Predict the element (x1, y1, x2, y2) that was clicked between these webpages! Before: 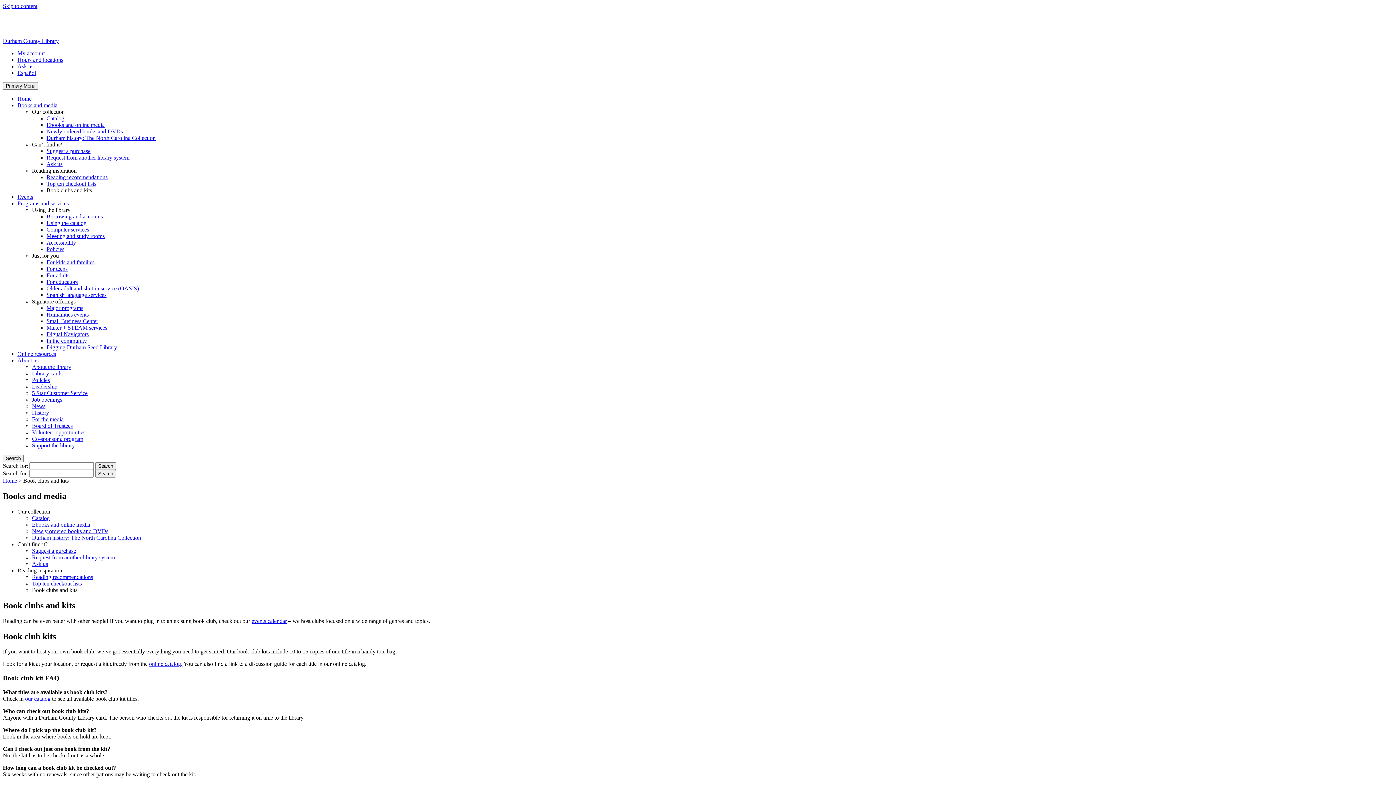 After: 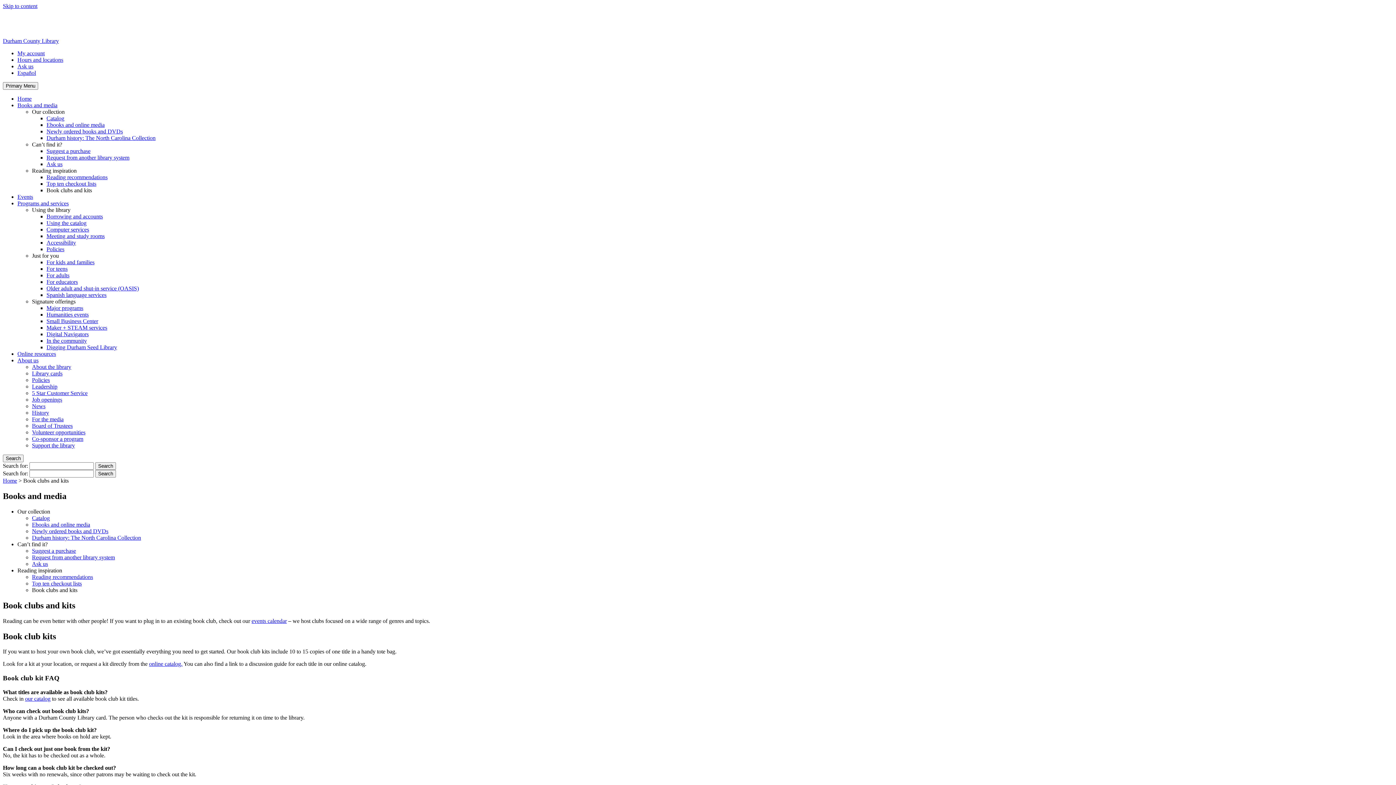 Action: label: Books and media bbox: (17, 102, 57, 108)